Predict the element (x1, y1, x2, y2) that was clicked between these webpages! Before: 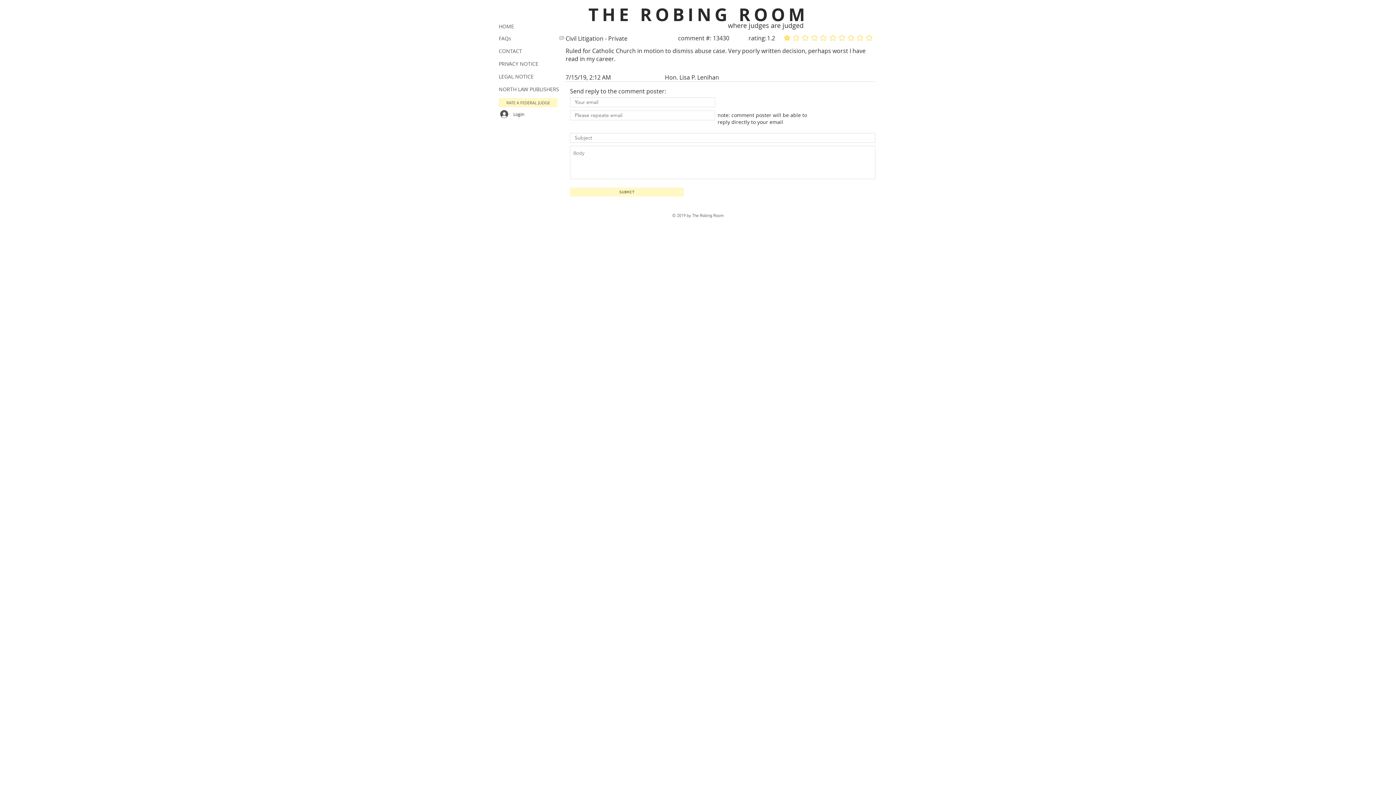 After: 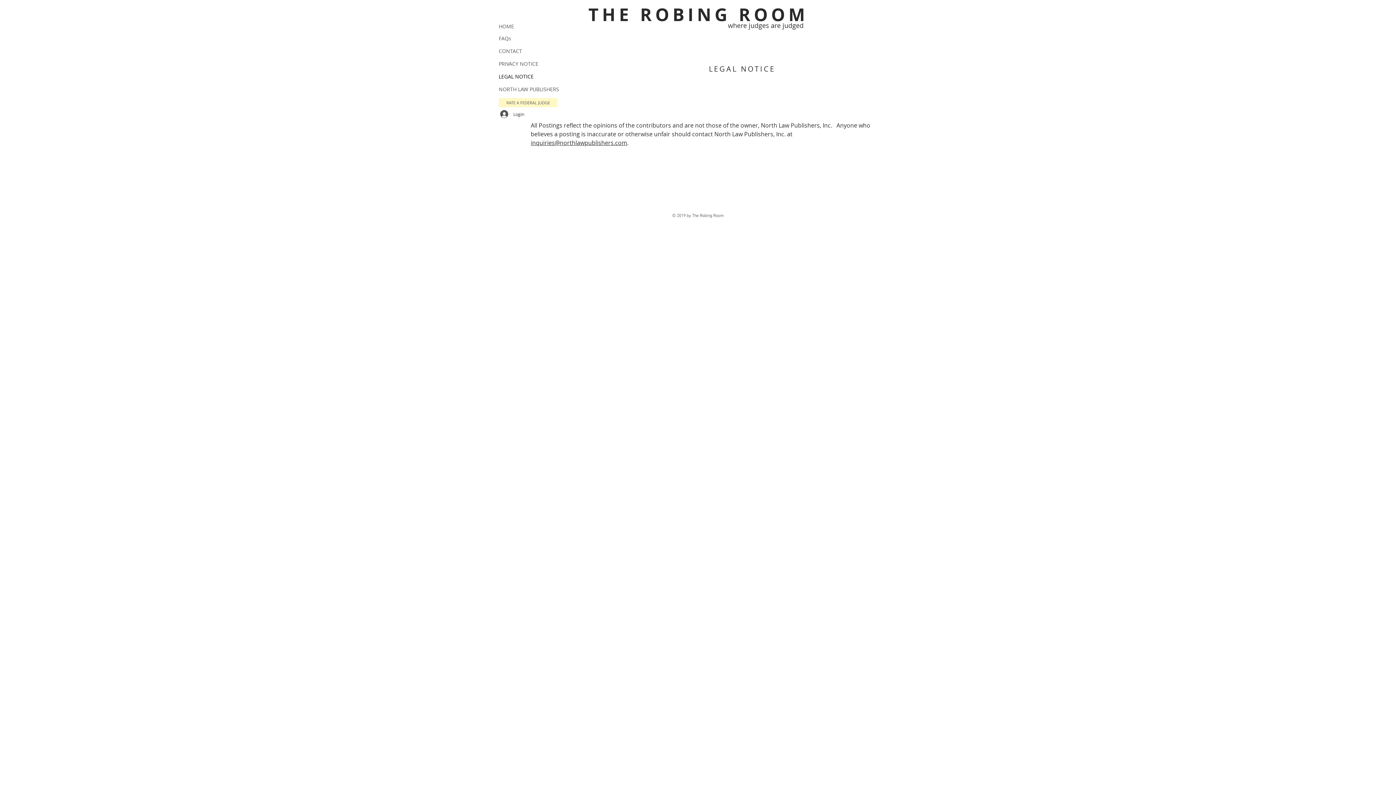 Action: bbox: (498, 70, 563, 82) label: LEGAL NOTICE